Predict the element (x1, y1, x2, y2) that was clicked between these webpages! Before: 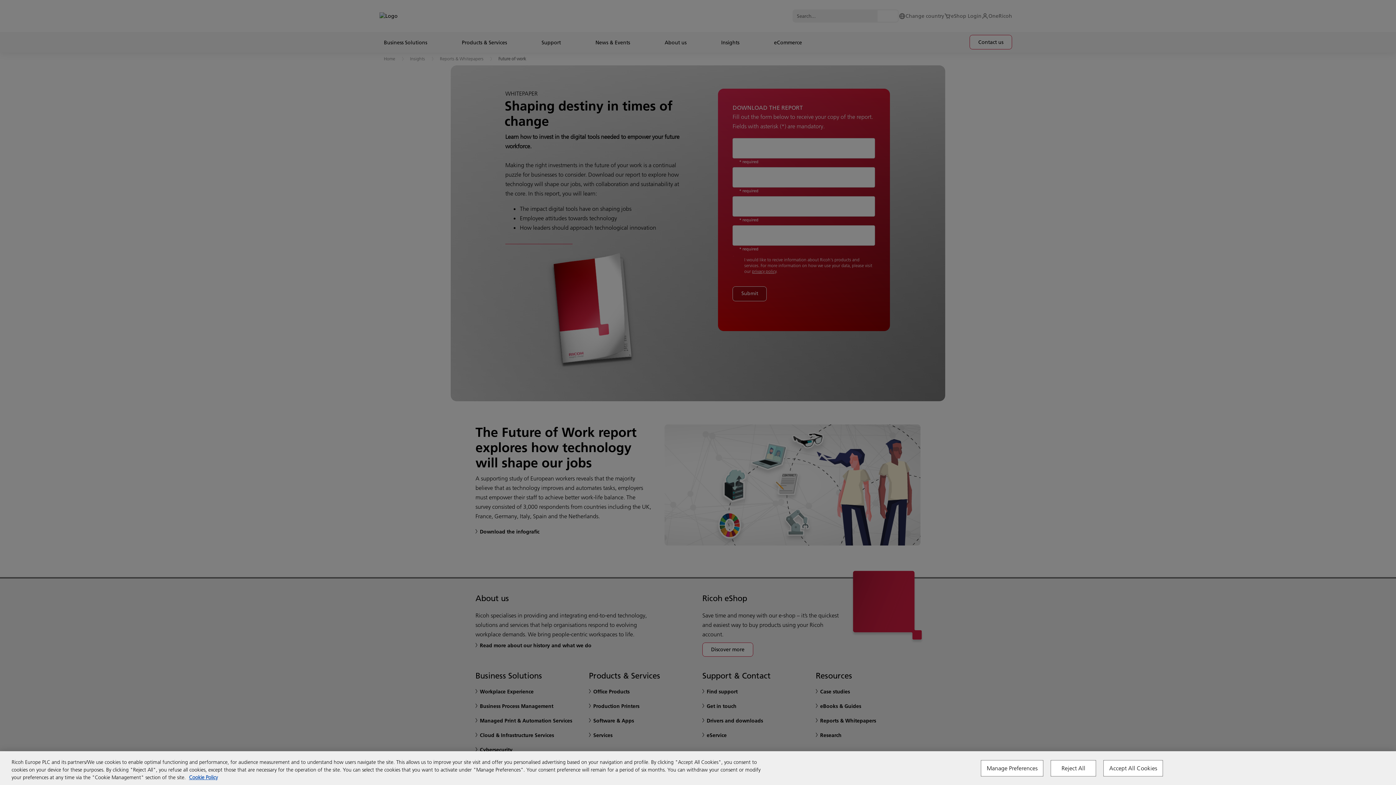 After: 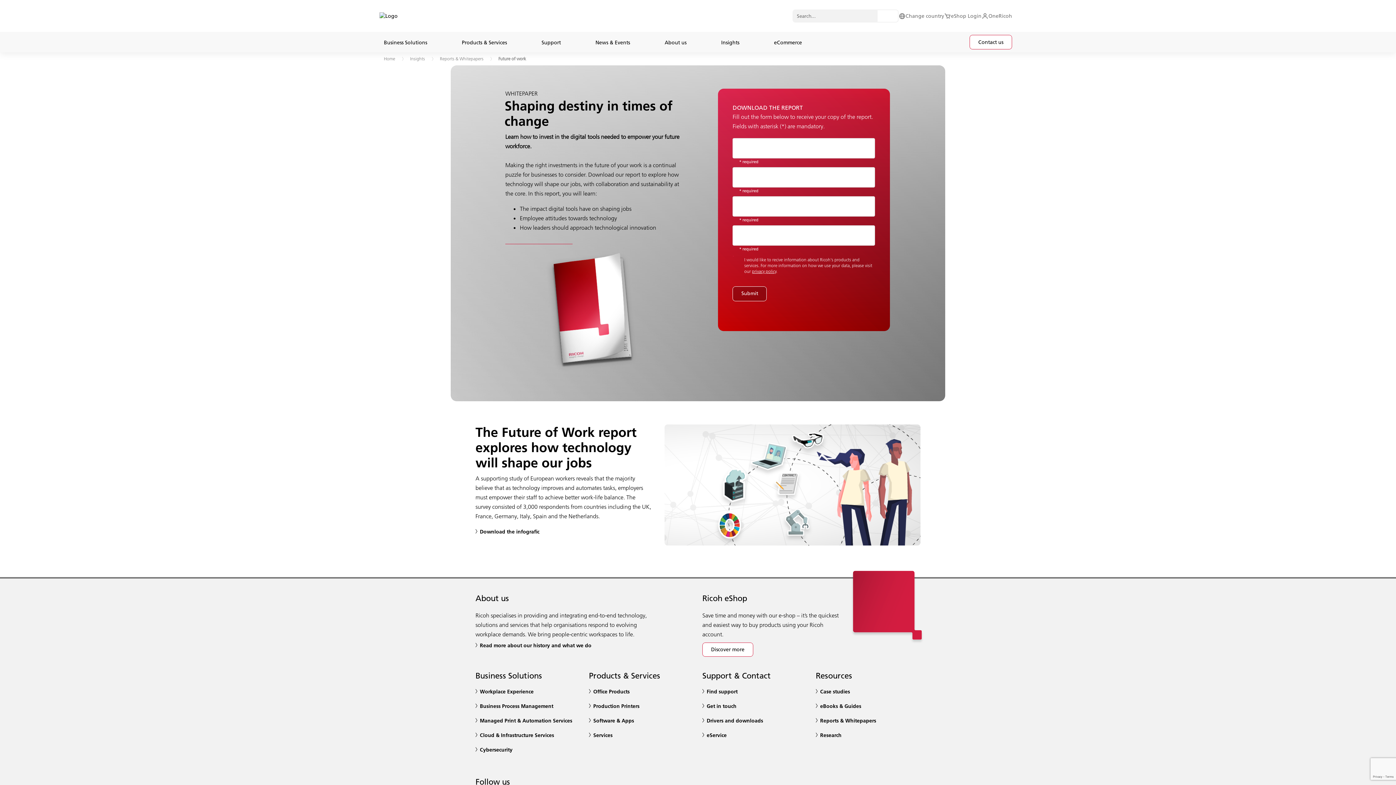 Action: label: Accept All Cookies bbox: (1103, 760, 1163, 776)